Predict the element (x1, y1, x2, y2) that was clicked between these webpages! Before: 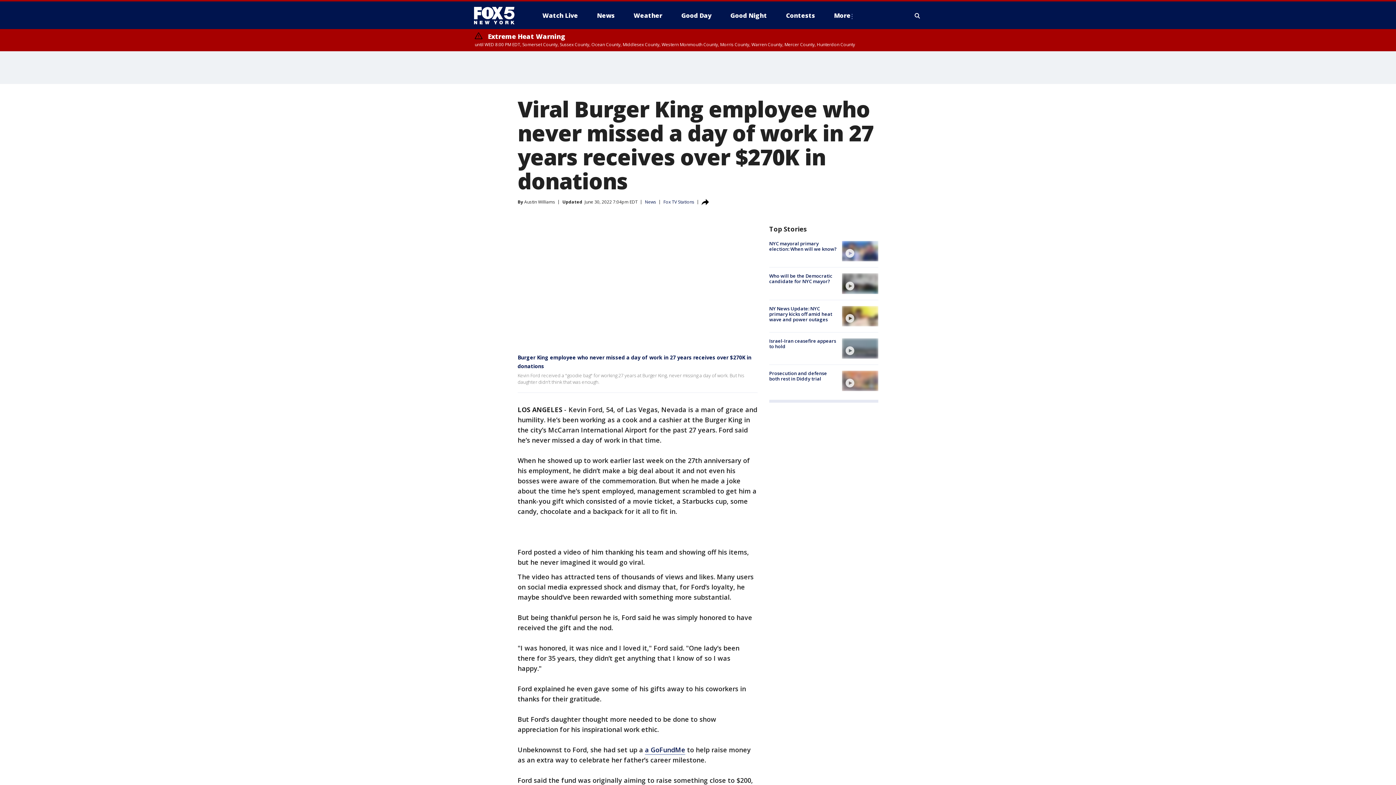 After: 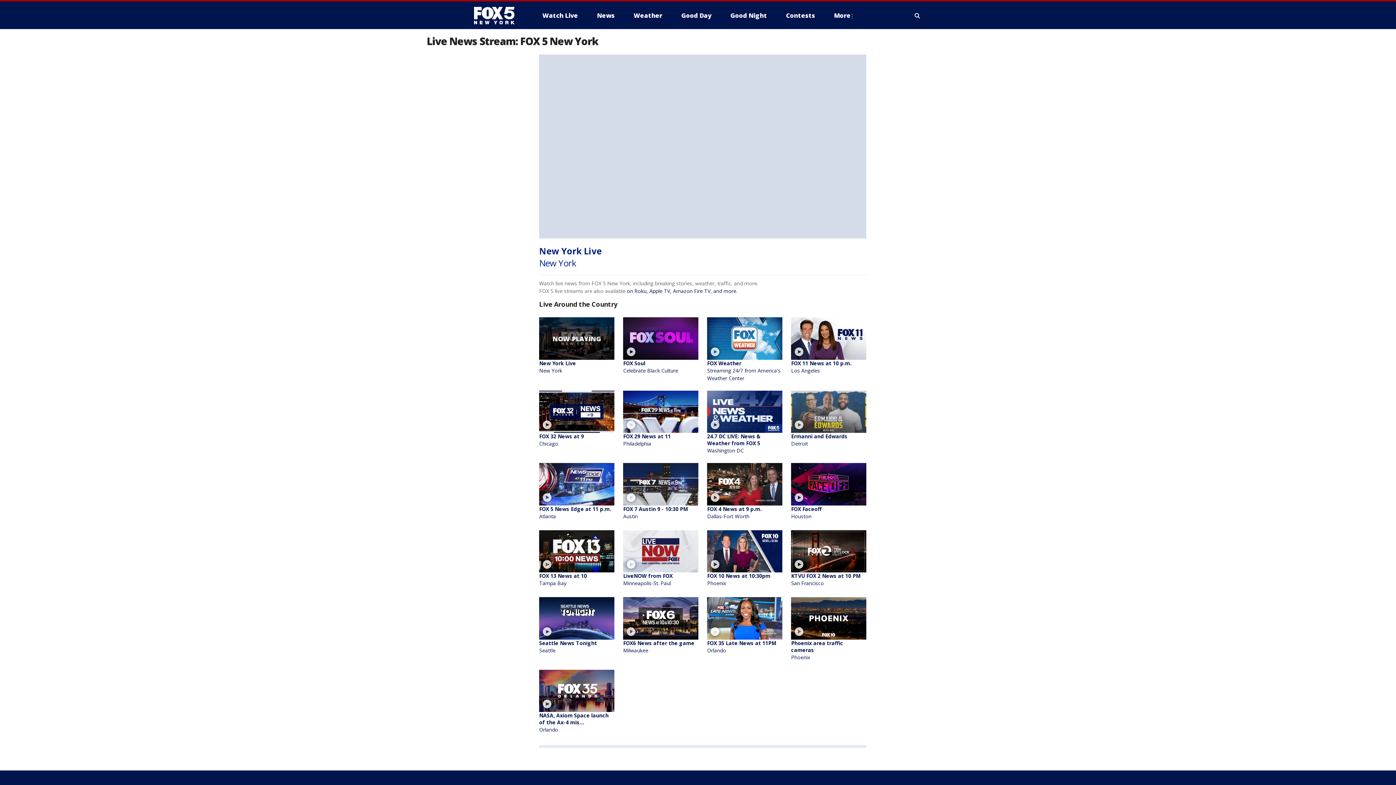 Action: label: Watch Live bbox: (536, 9, 584, 21)